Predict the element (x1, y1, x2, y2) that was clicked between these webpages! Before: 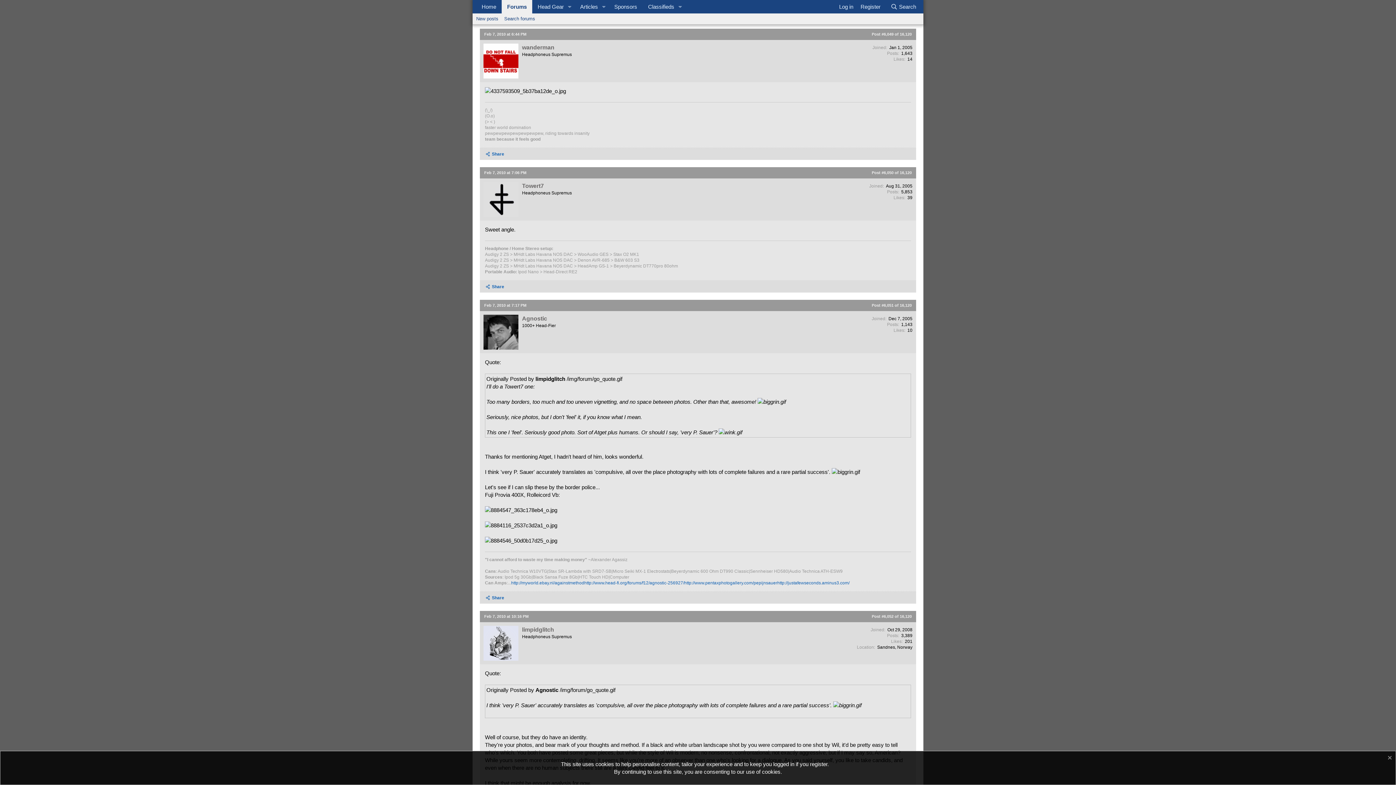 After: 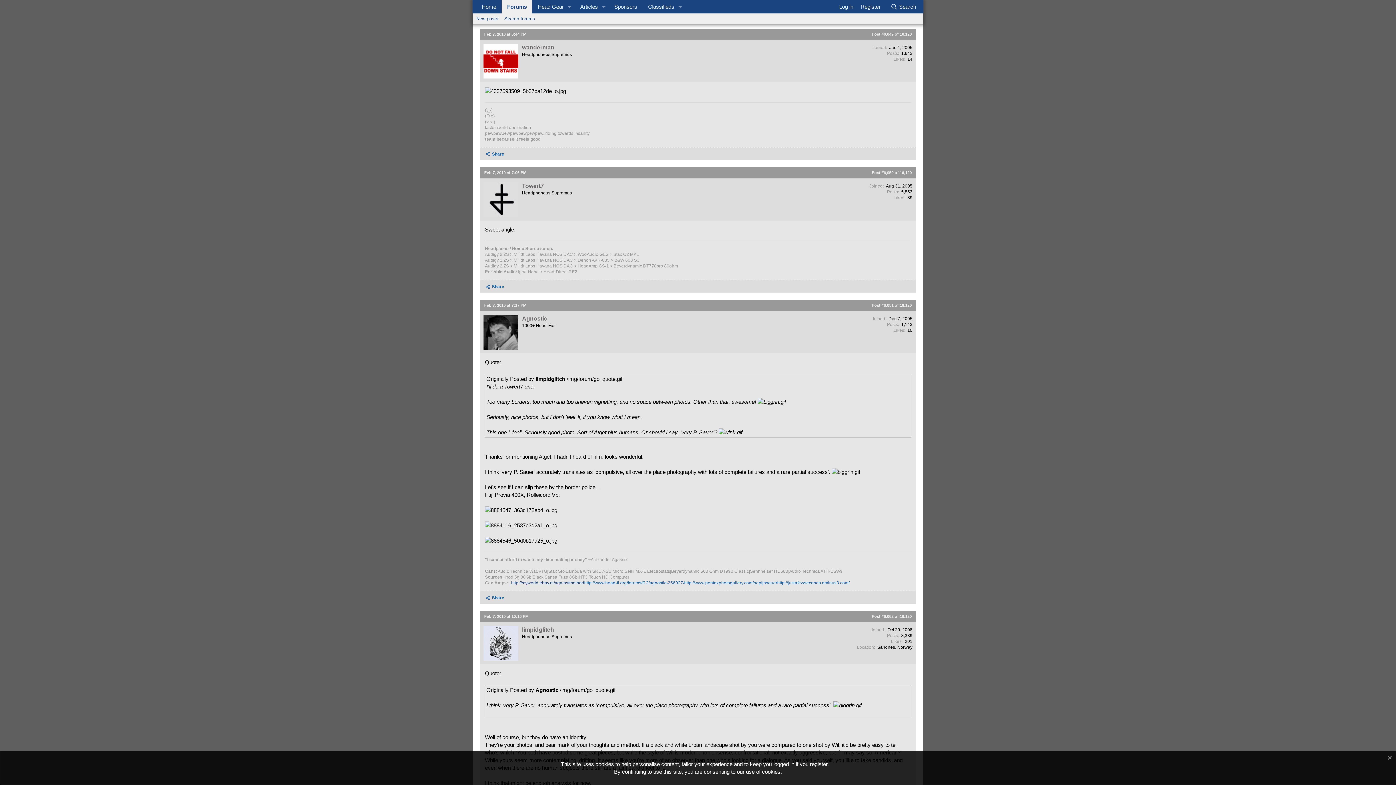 Action: label: http://myworld.ebay.nl/againstmethod bbox: (511, 580, 584, 585)